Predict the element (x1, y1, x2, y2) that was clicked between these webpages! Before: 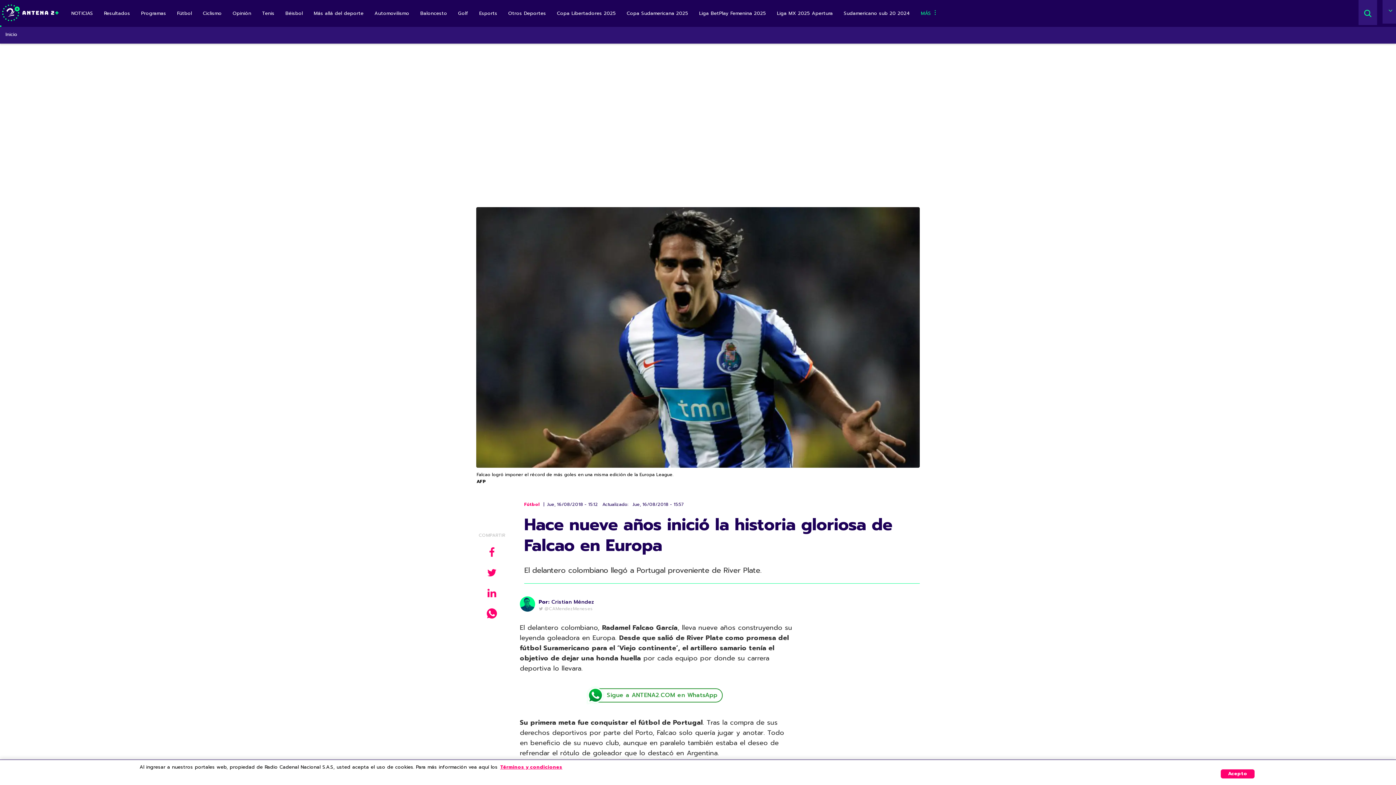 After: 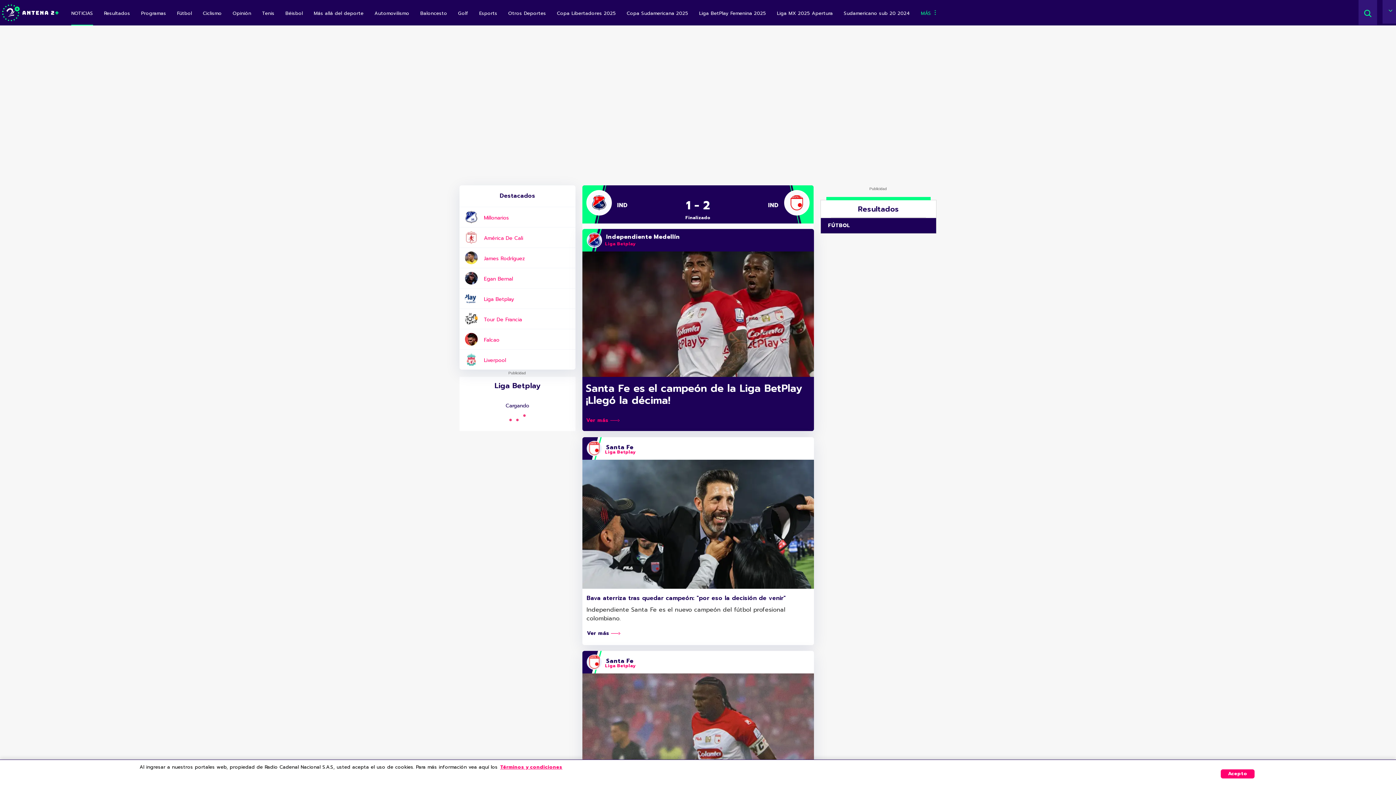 Action: bbox: (71, 3, 93, 25) label: NOTICIAS